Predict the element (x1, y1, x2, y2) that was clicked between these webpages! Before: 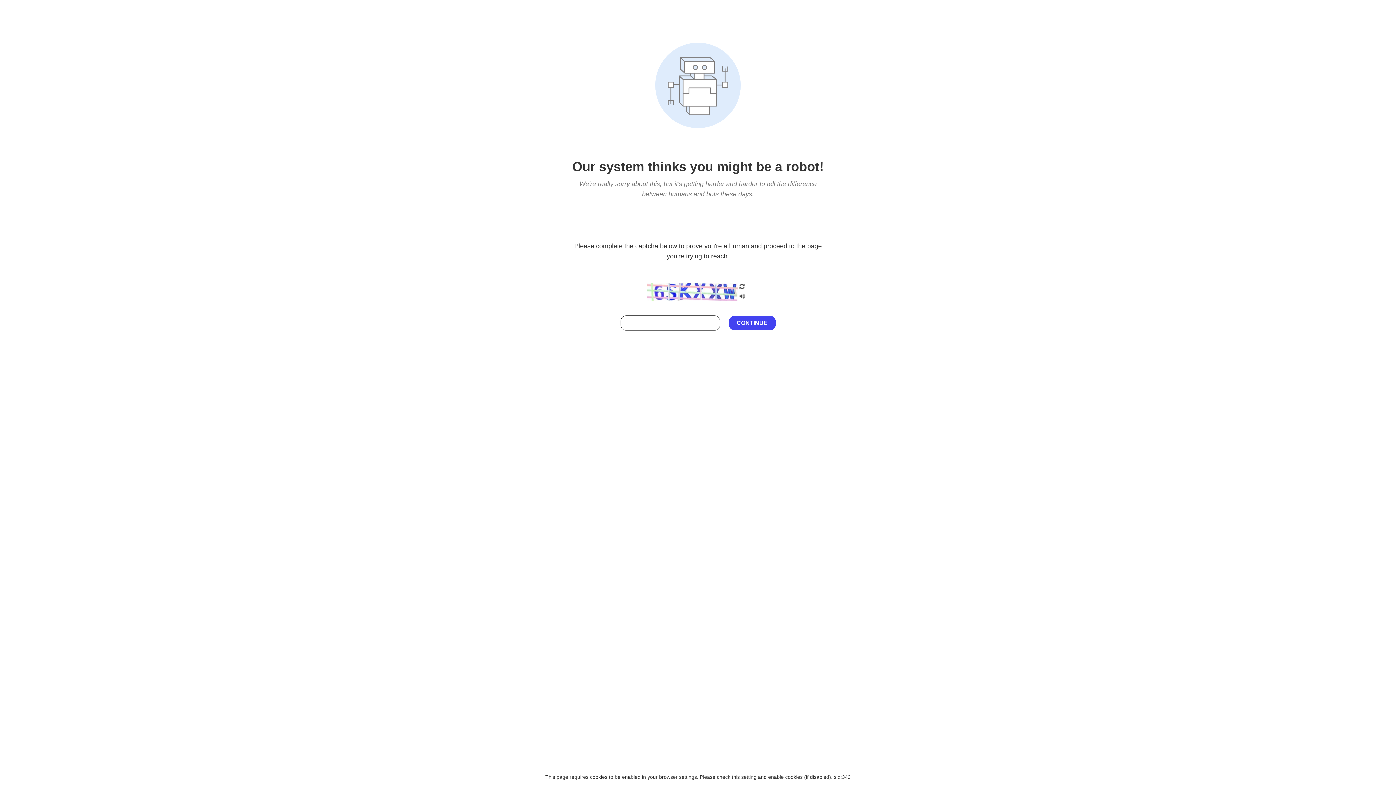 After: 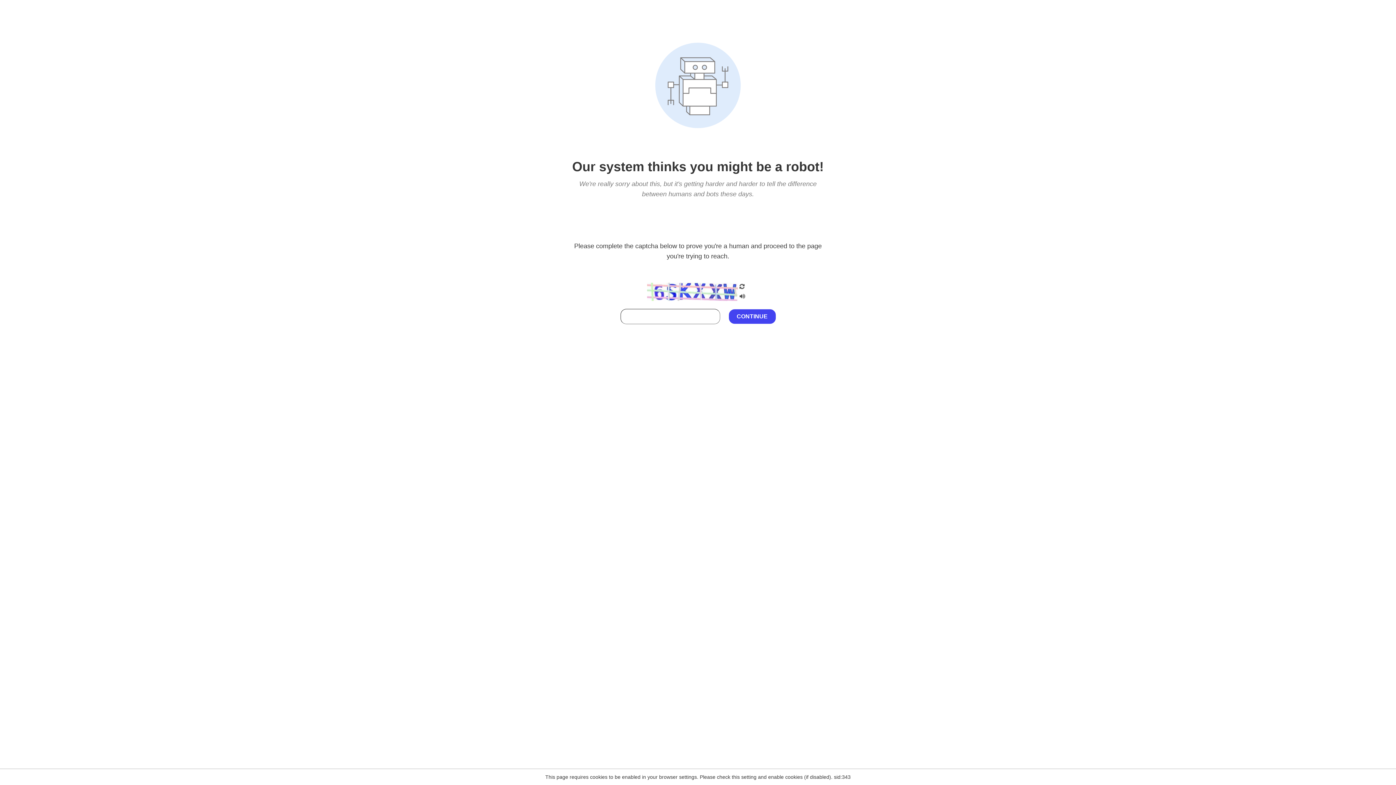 Action: bbox: (738, 295, 746, 301)